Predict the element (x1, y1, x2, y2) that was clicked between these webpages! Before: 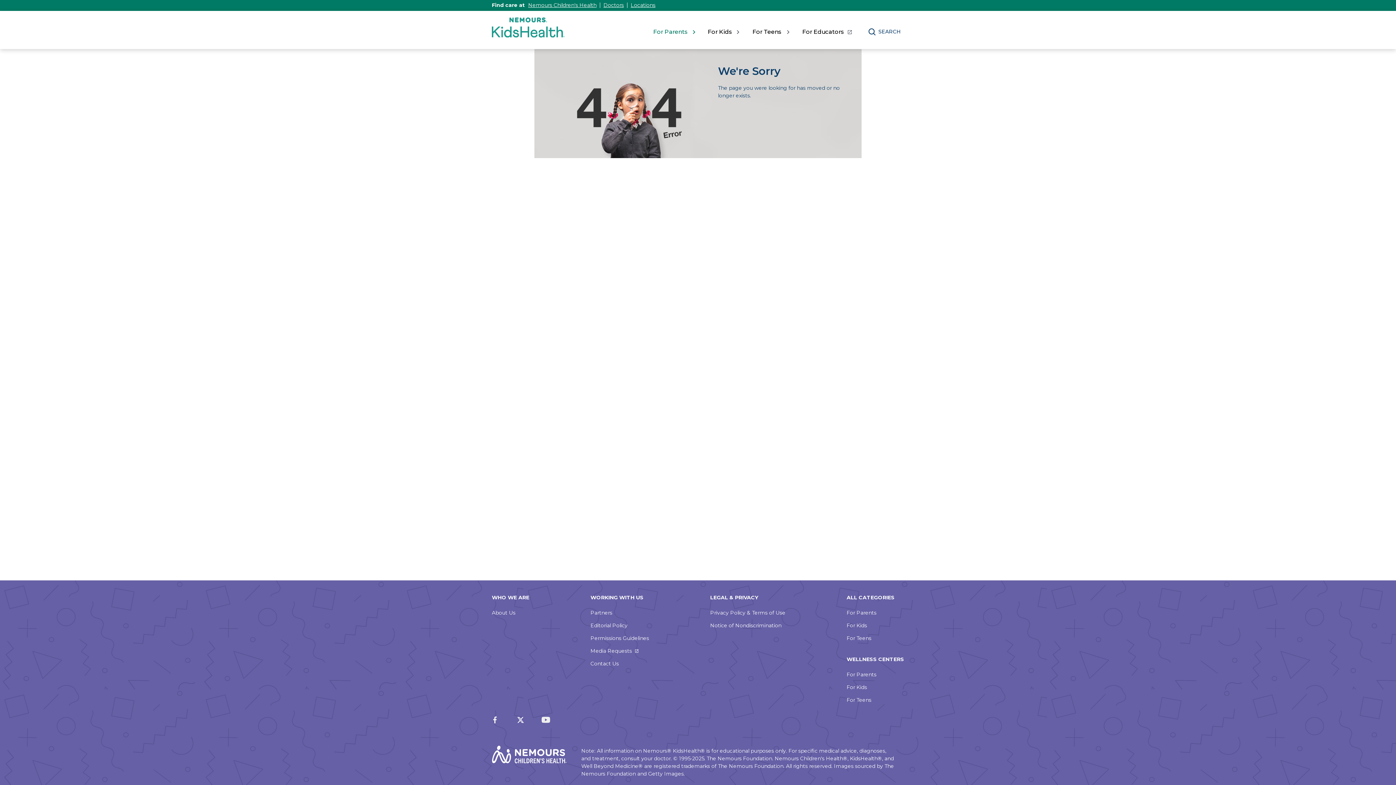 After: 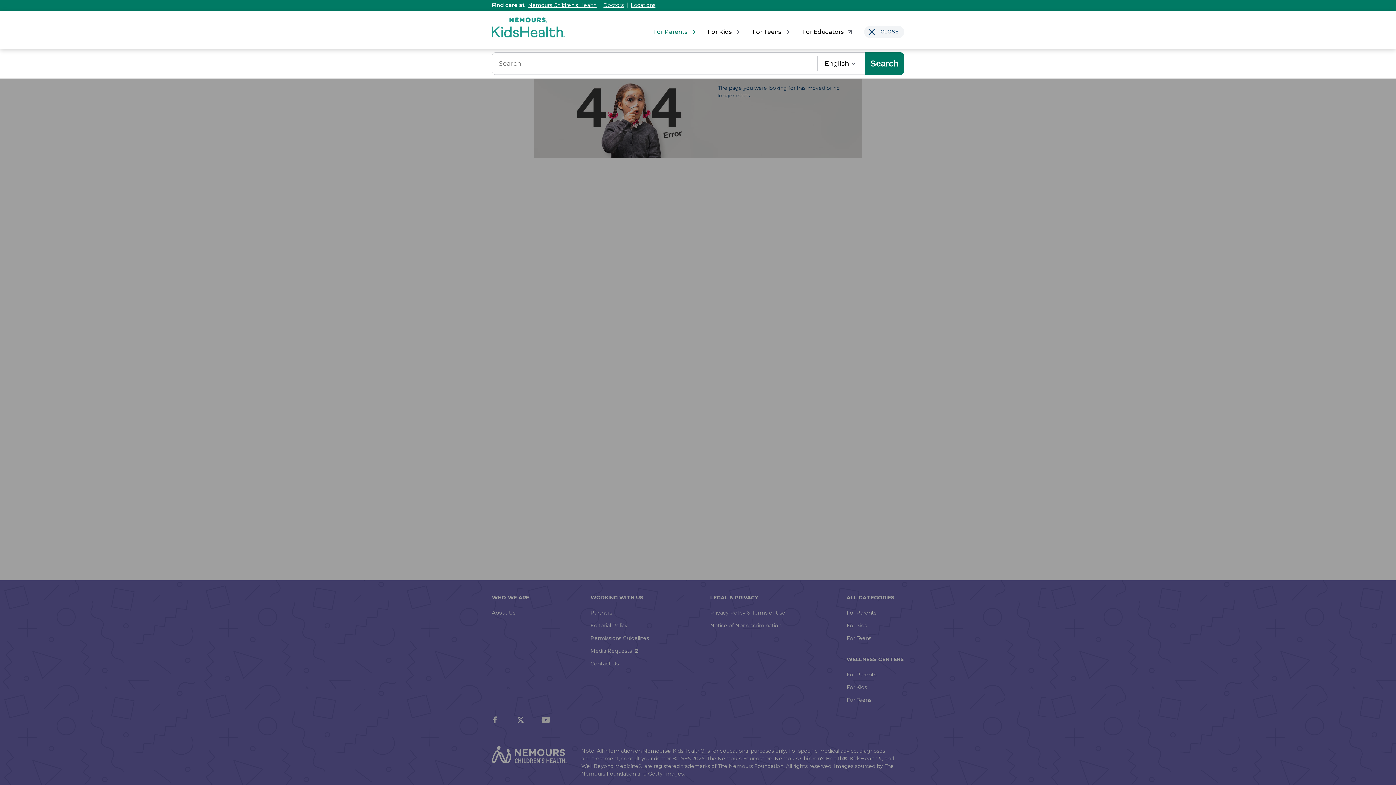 Action: label: SEARCH bbox: (864, 25, 904, 38)